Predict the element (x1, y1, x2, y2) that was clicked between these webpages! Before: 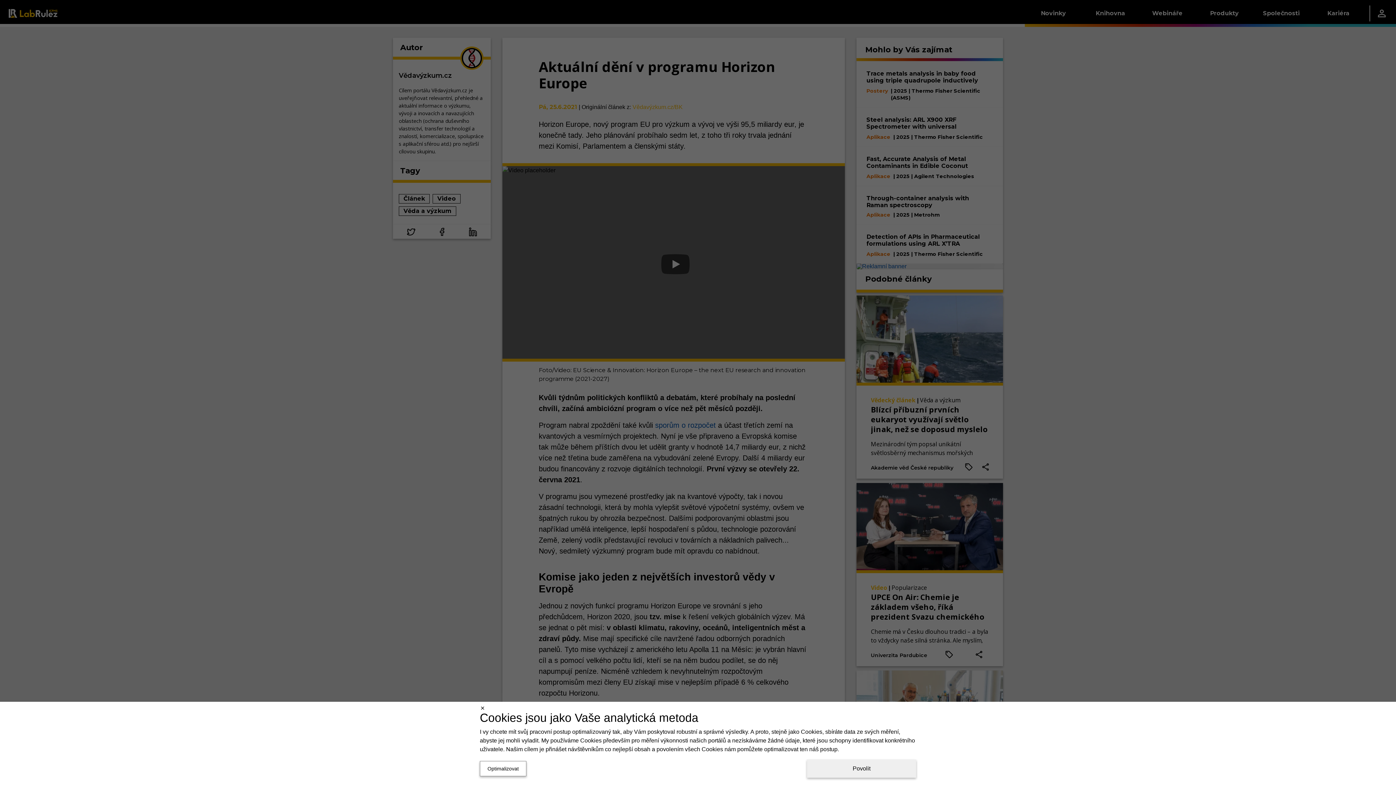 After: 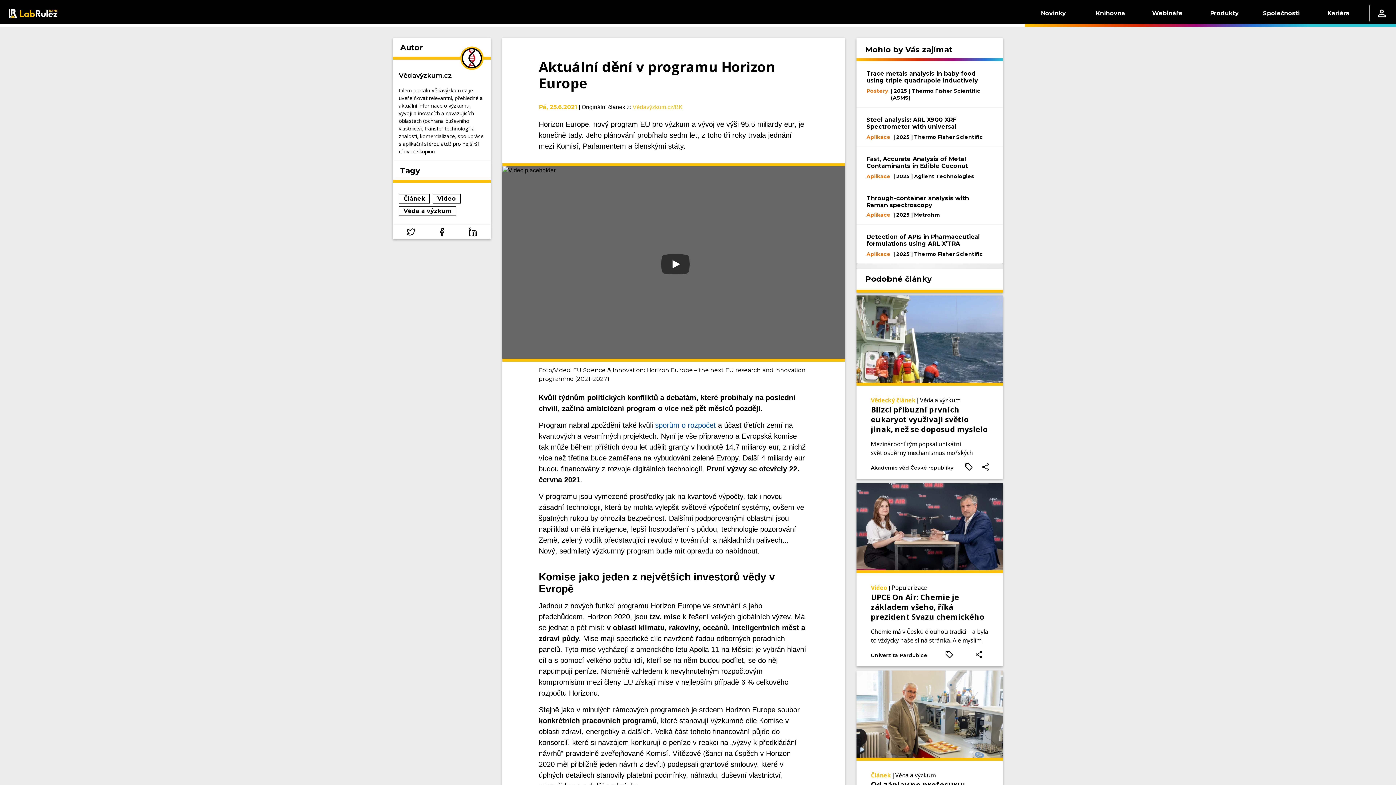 Action: bbox: (480, 704, 485, 712)